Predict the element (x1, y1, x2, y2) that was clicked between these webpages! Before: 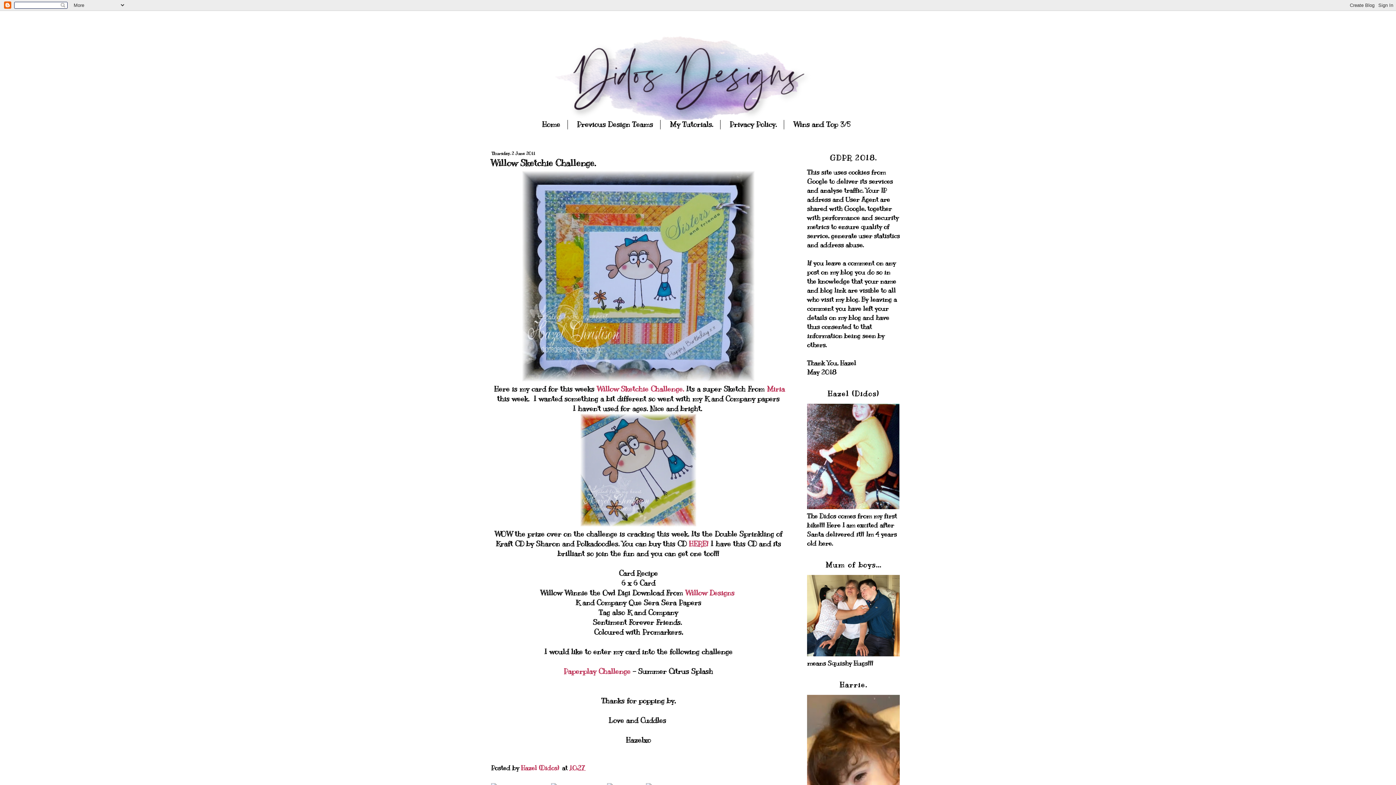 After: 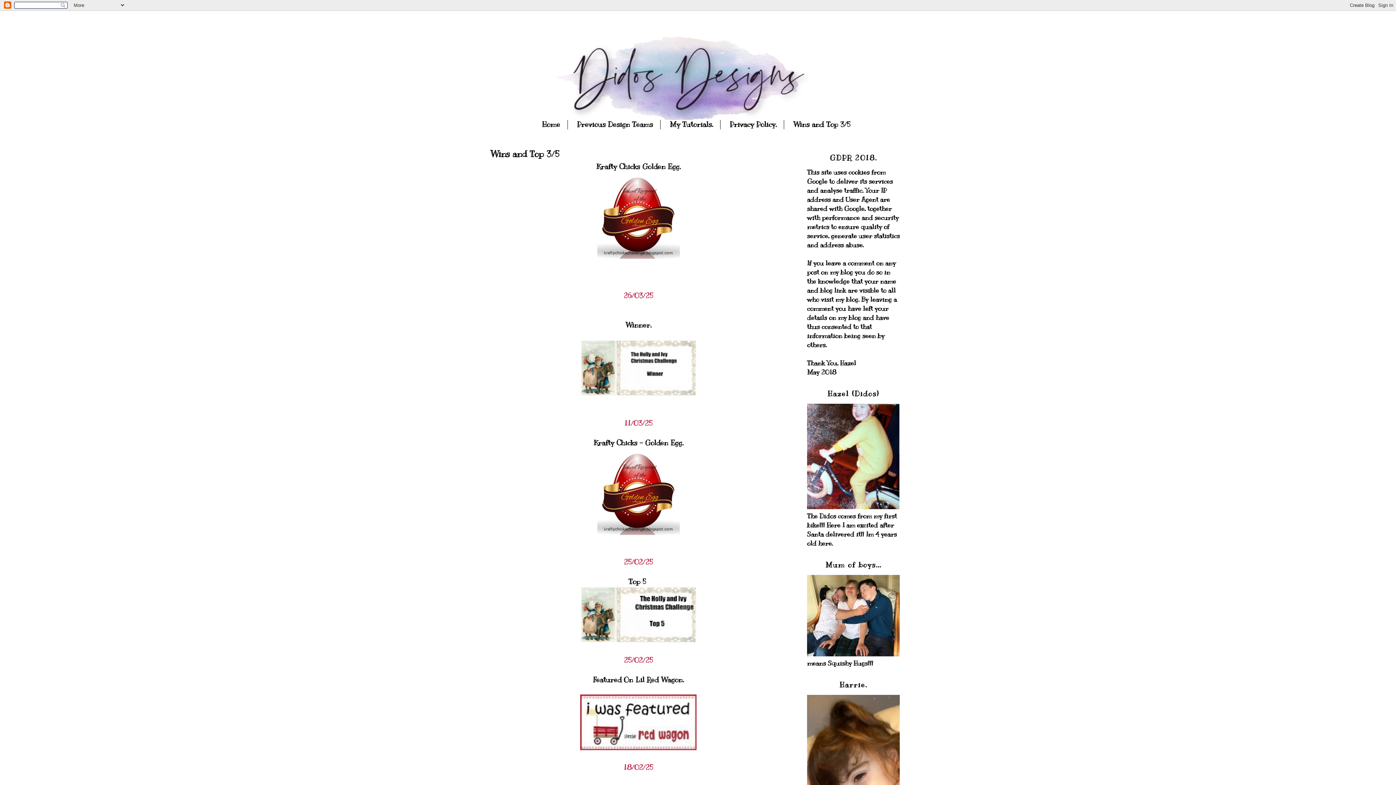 Action: label: Wins and Top 3/5 bbox: (786, 120, 857, 129)